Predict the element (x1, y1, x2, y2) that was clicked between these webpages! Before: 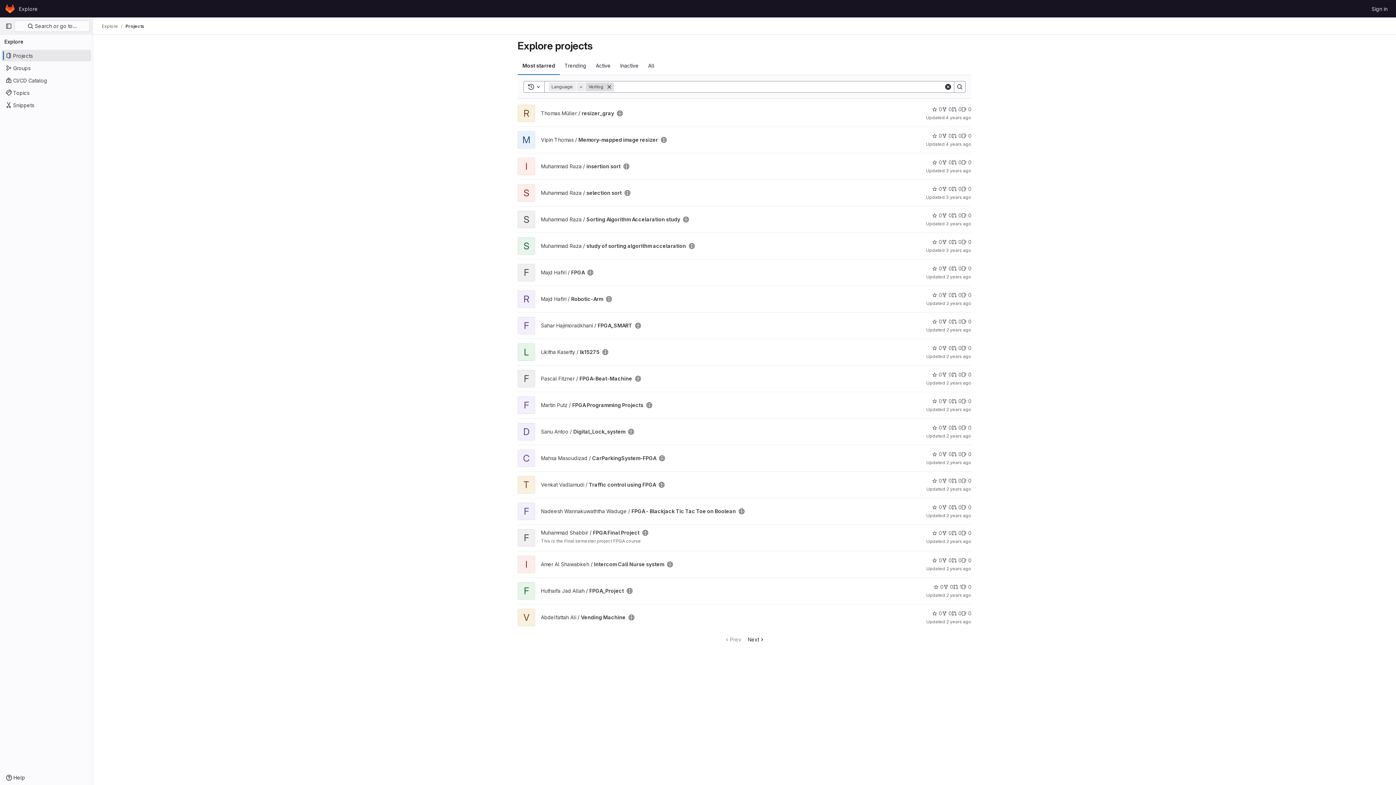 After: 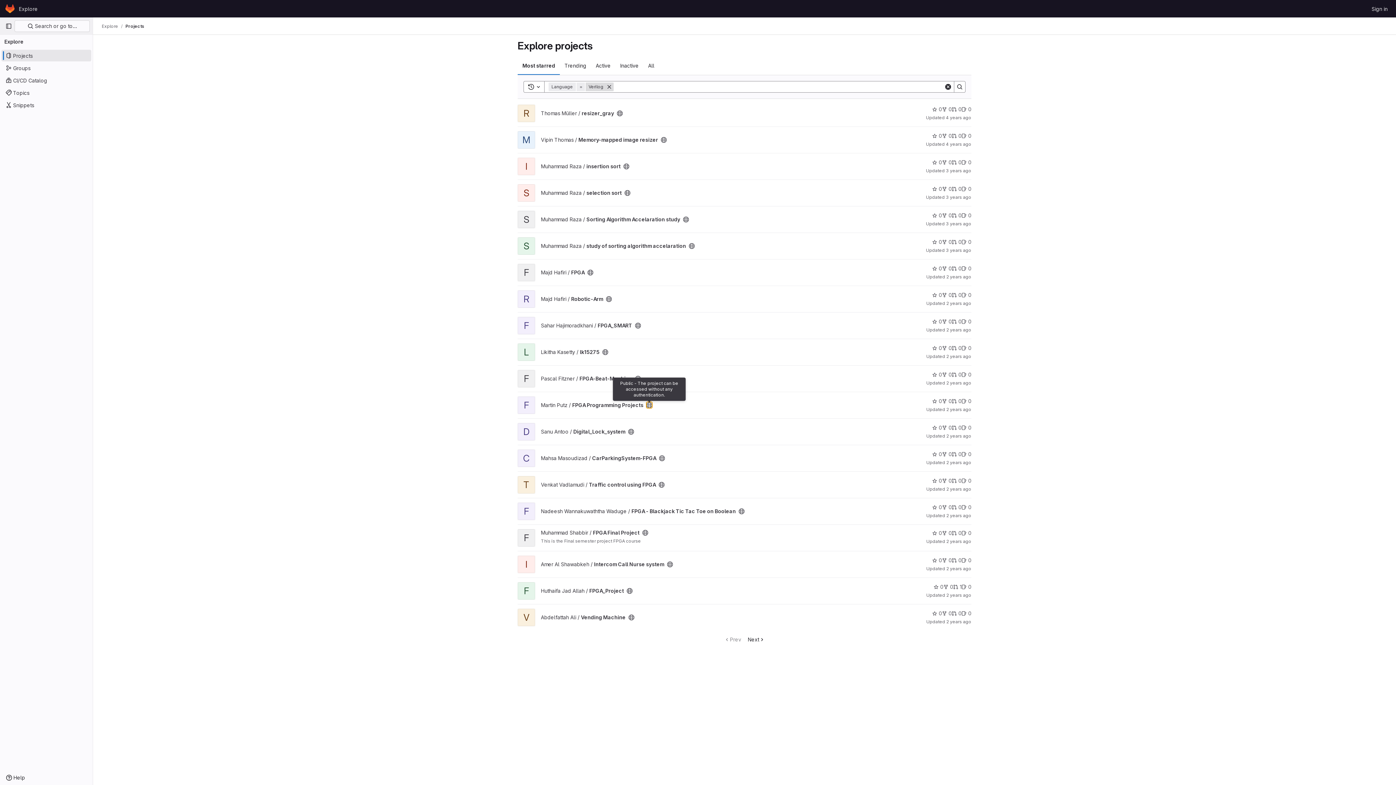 Action: label: Public - The project can be accessed without any authentication. bbox: (646, 402, 652, 408)